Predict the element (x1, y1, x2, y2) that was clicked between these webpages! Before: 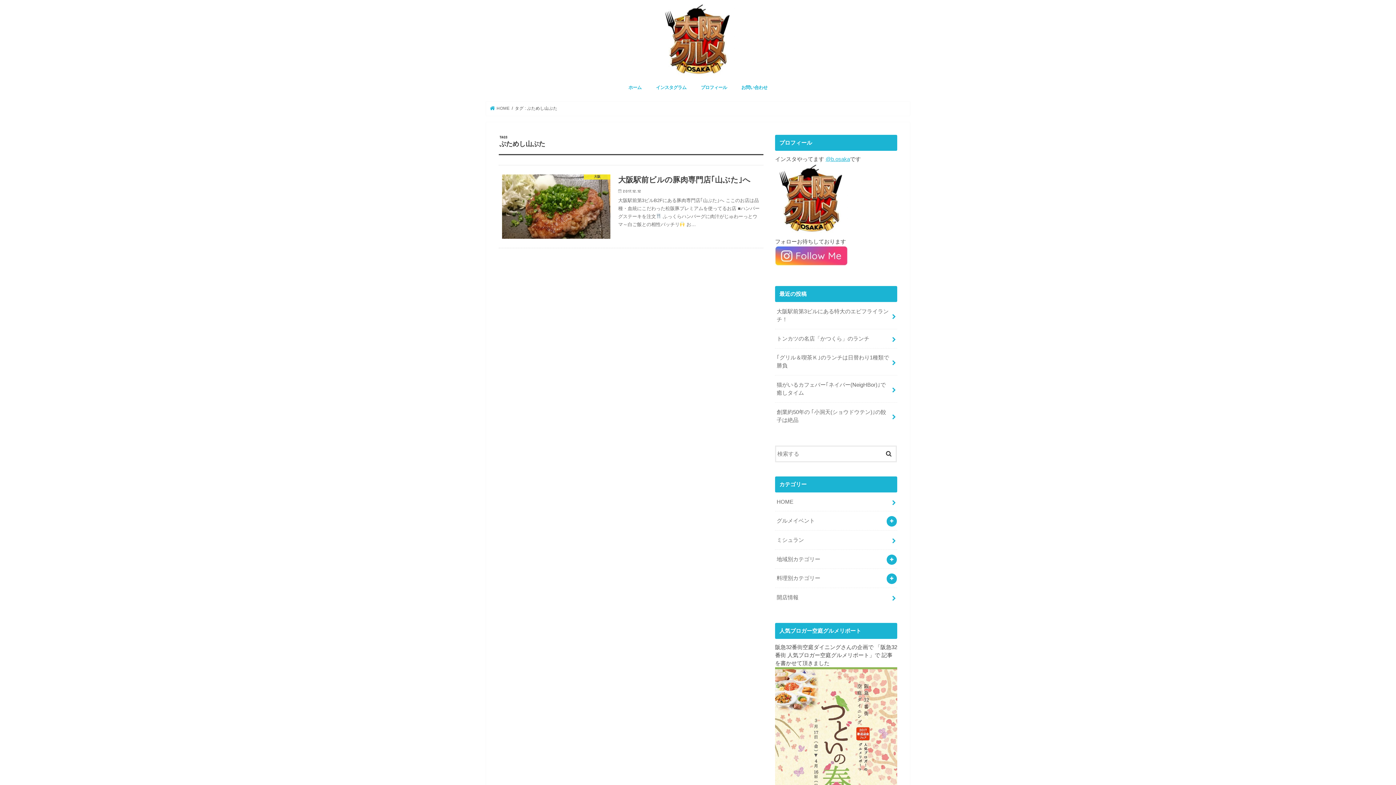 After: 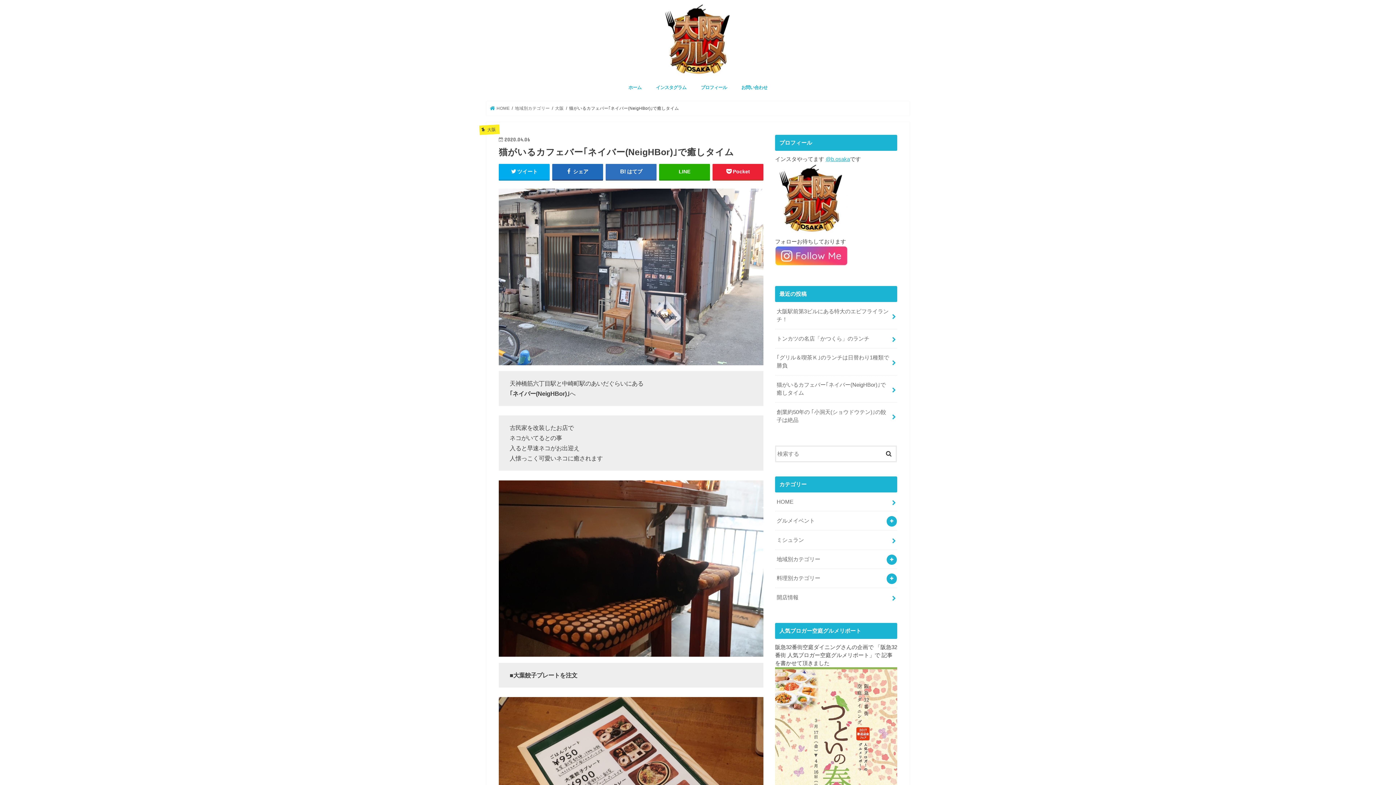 Action: bbox: (775, 375, 897, 402) label: 猫がいるカフェバー｢ネイバー(NeigHBor)｣で癒しタイム